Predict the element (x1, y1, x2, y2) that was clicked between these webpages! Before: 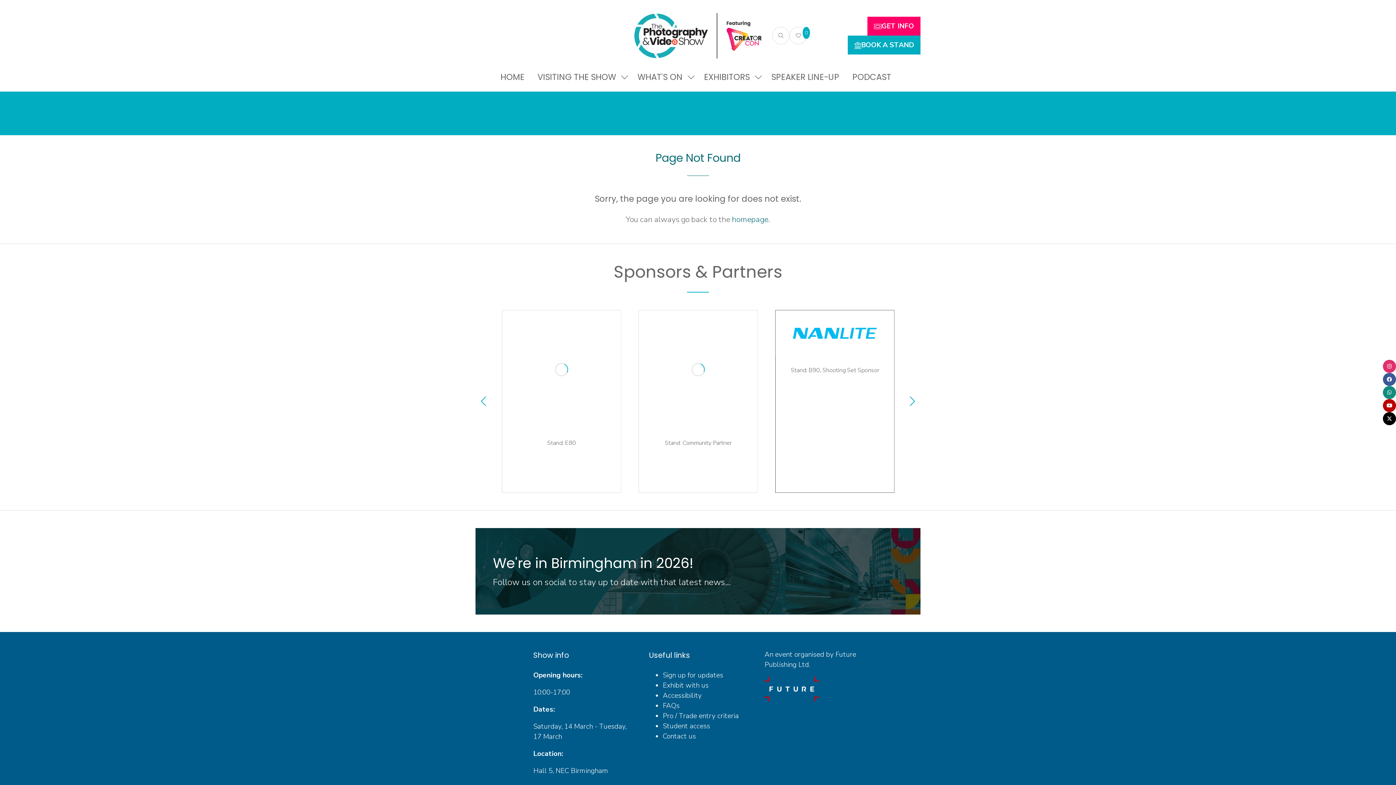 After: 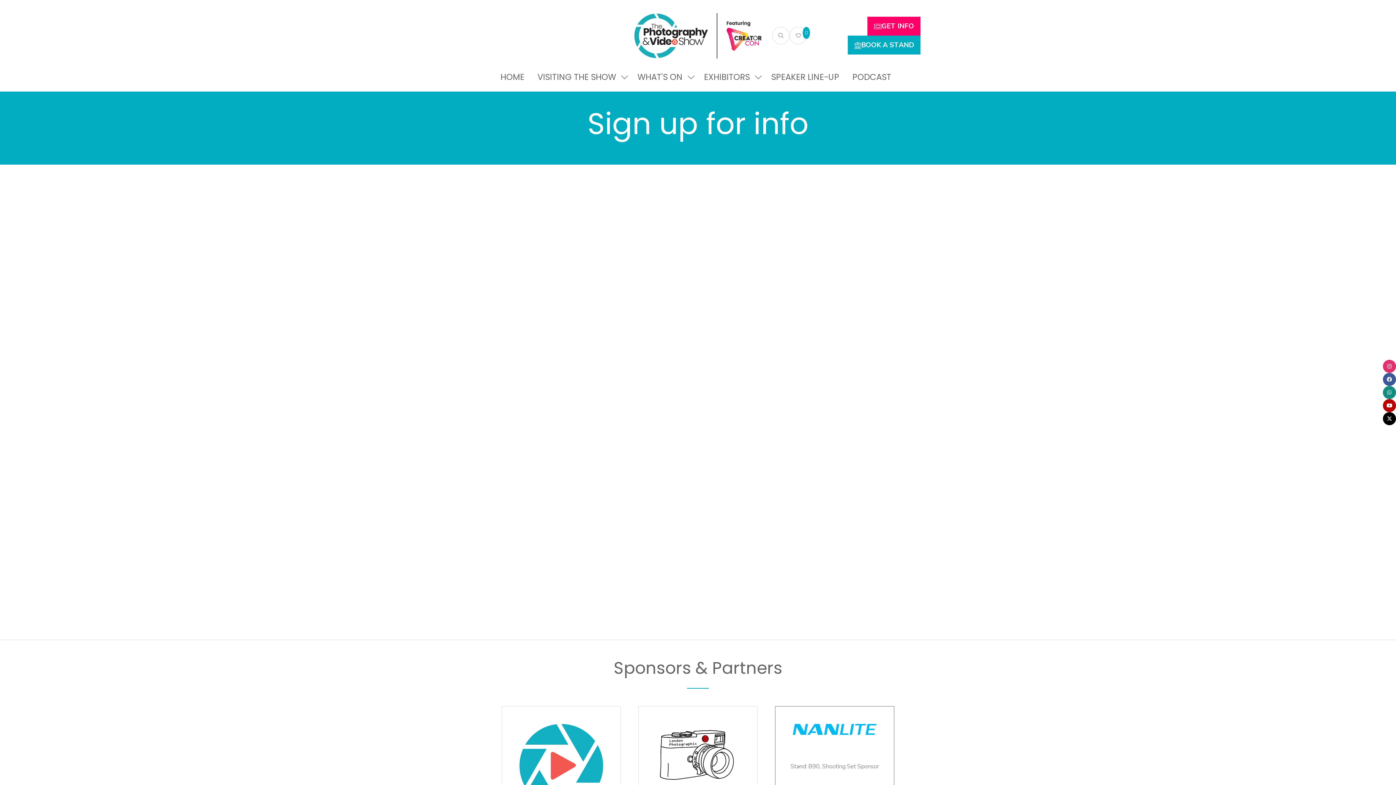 Action: bbox: (662, 670, 723, 680) label: Sign up for updates